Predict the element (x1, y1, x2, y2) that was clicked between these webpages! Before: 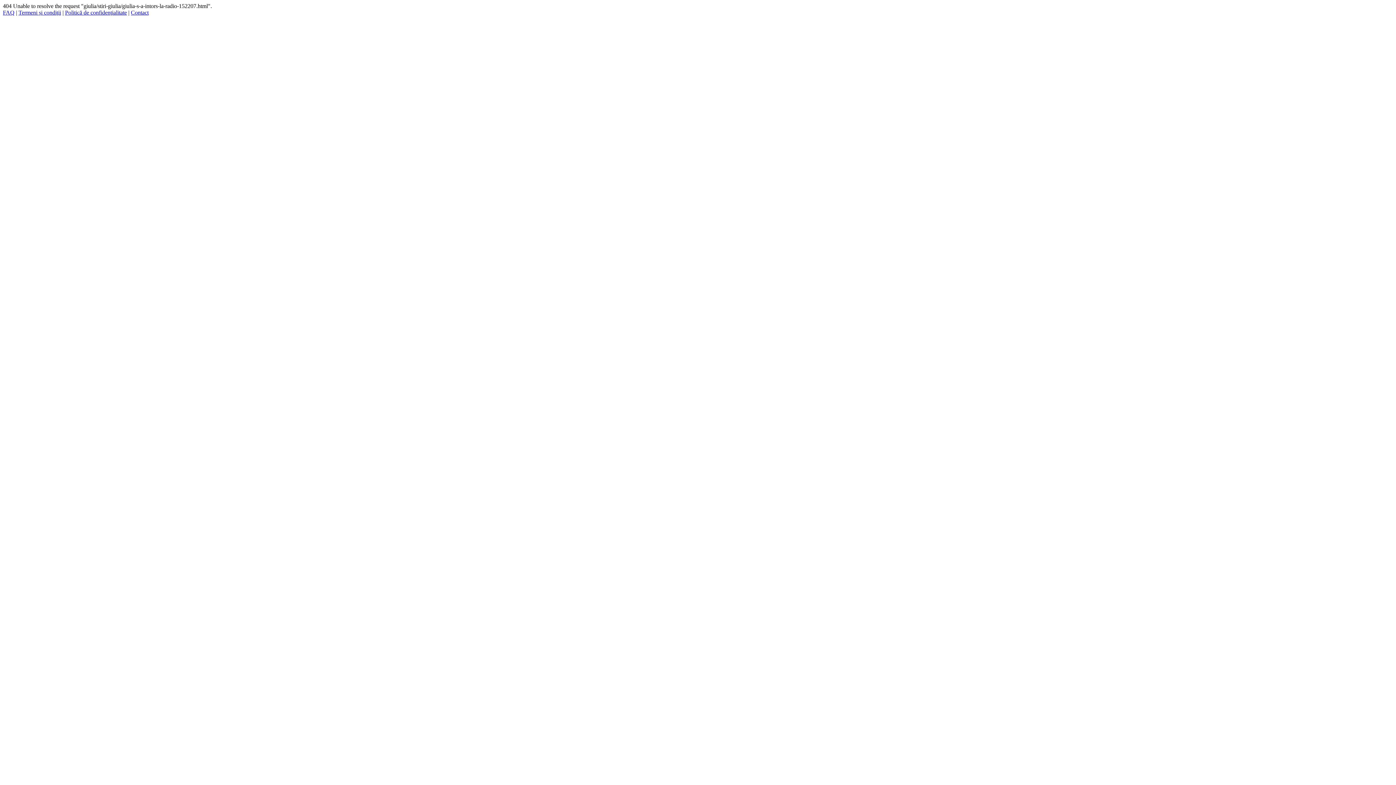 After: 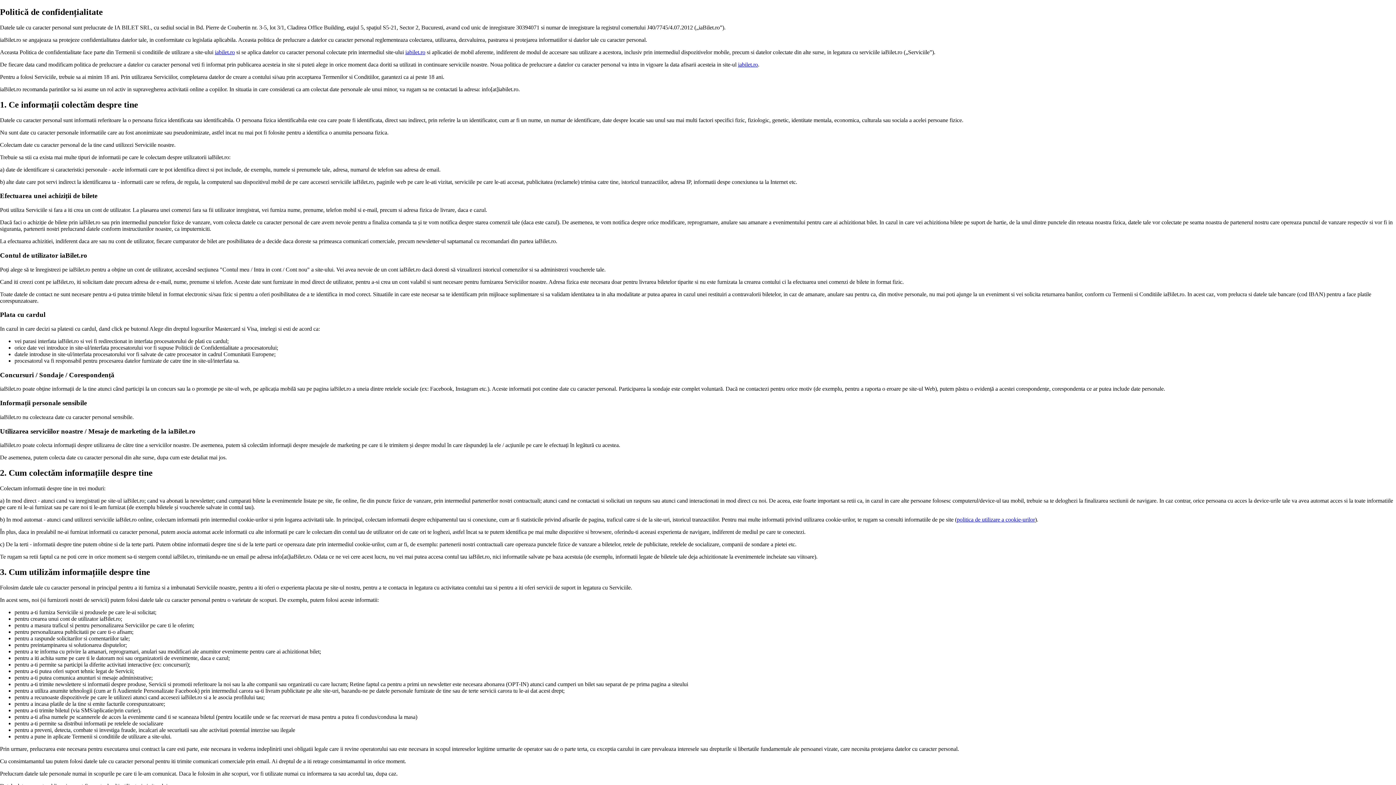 Action: label: Politică de confidențialitate bbox: (65, 9, 126, 15)